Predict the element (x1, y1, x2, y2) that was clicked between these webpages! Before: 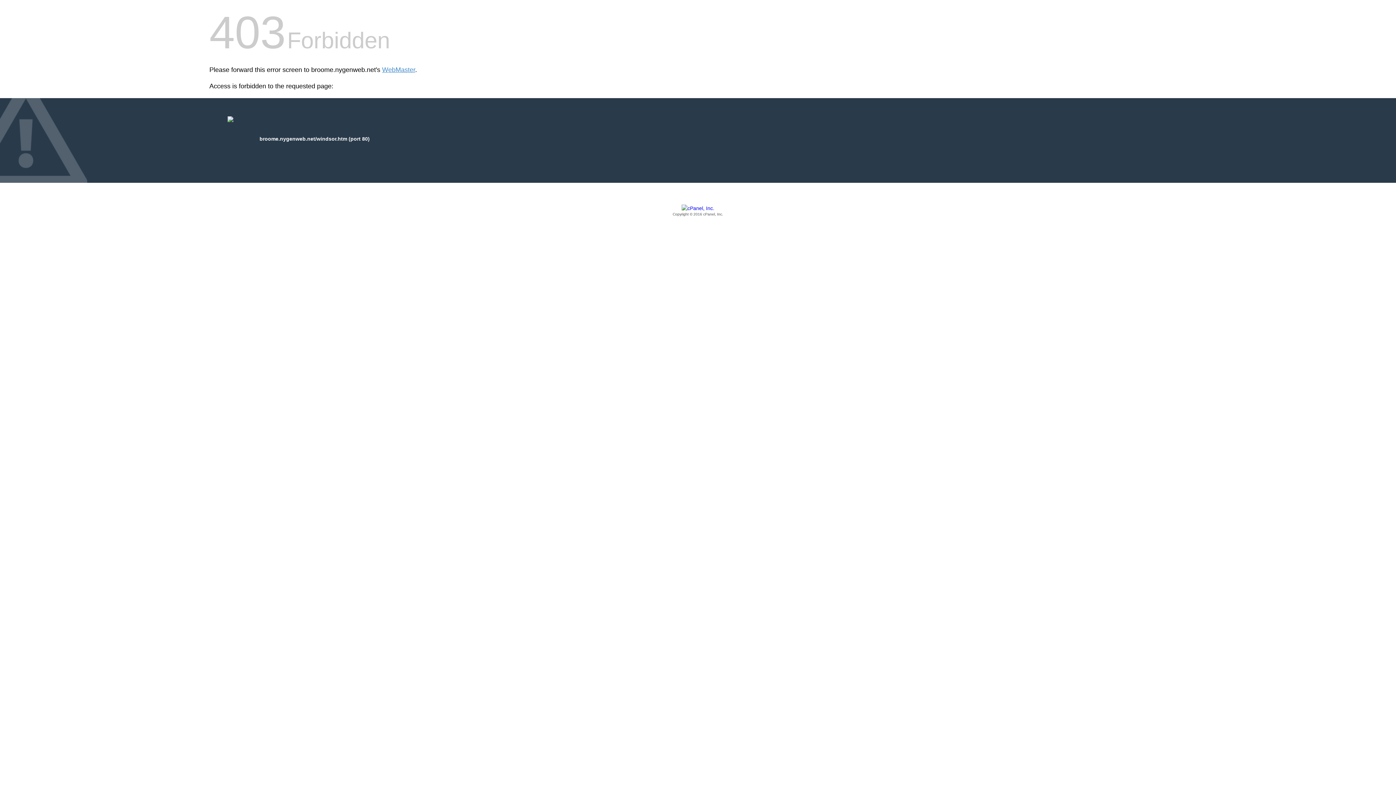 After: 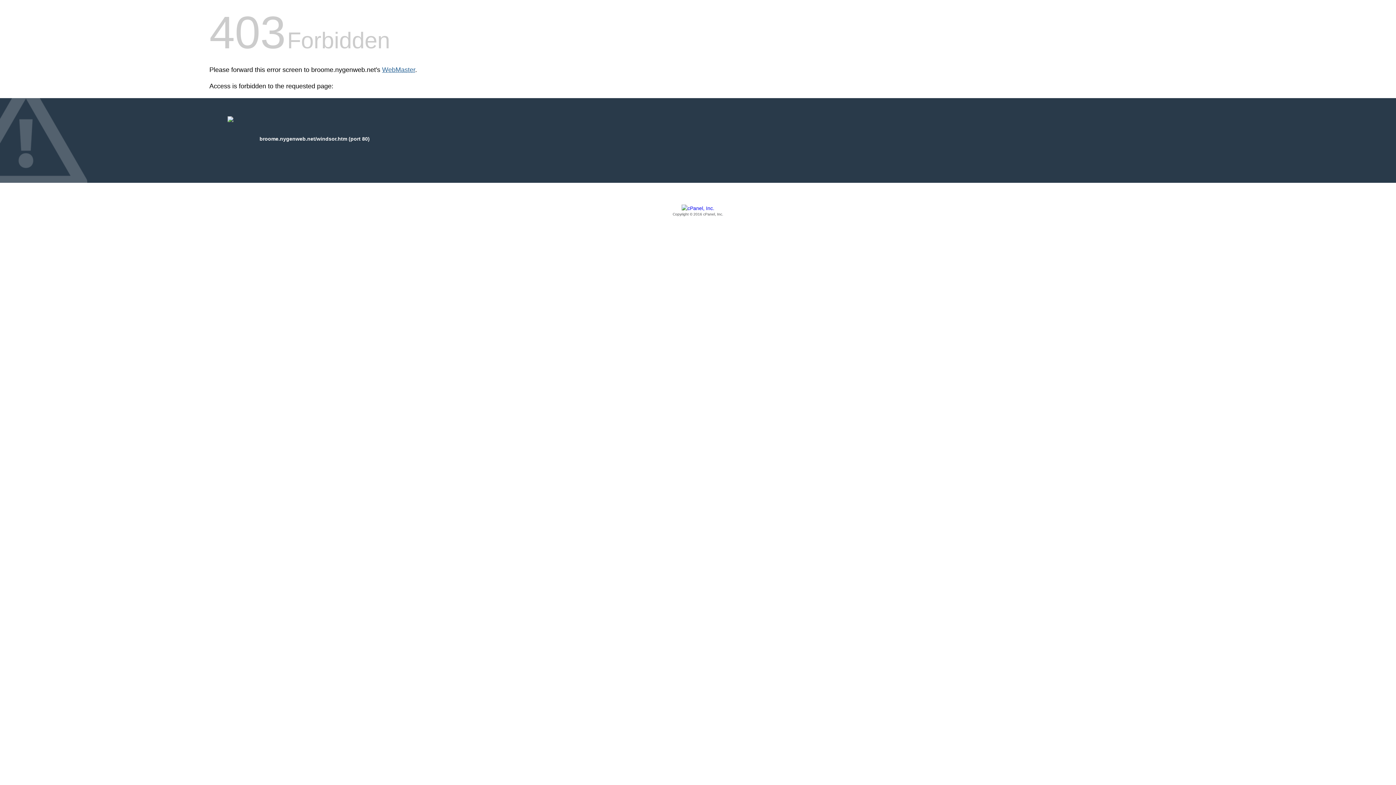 Action: label: WebMaster bbox: (382, 66, 415, 73)